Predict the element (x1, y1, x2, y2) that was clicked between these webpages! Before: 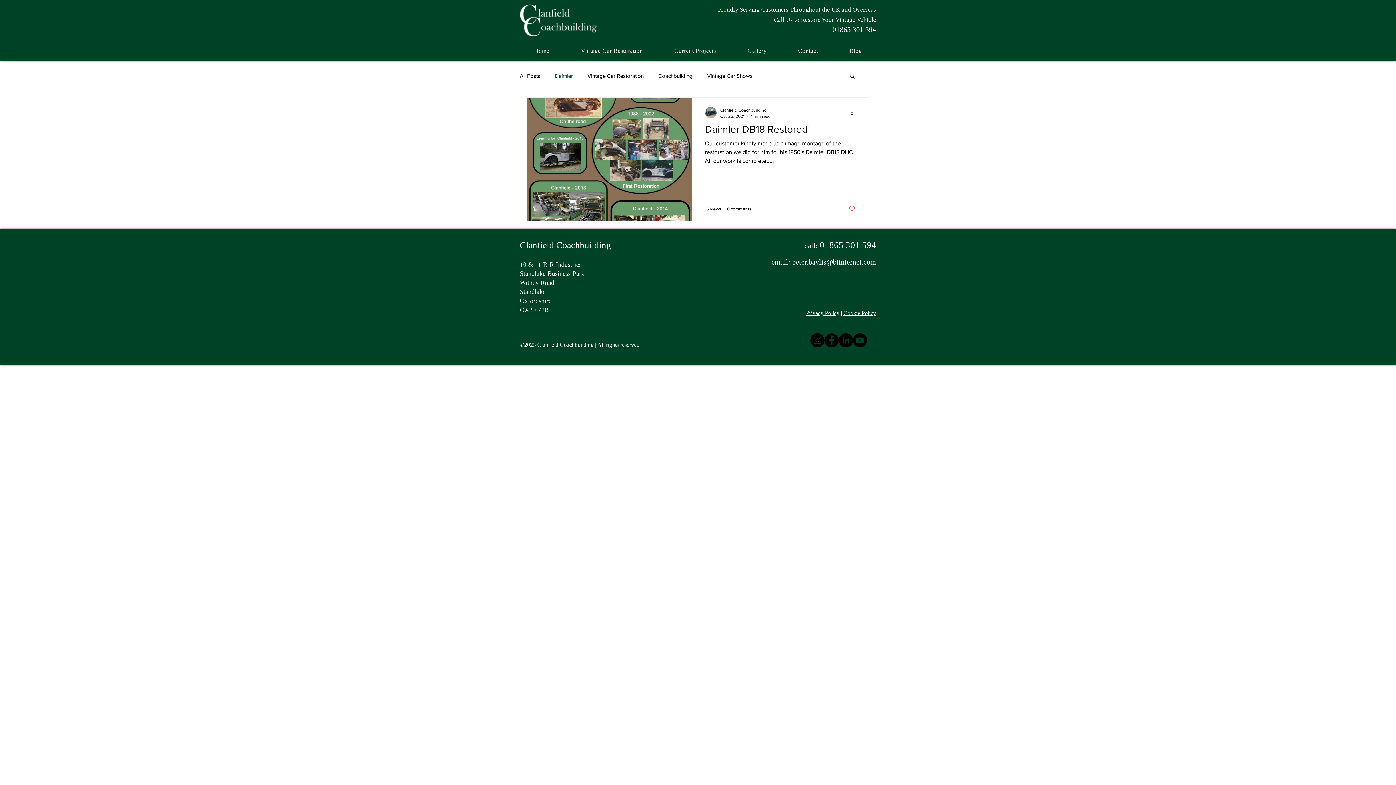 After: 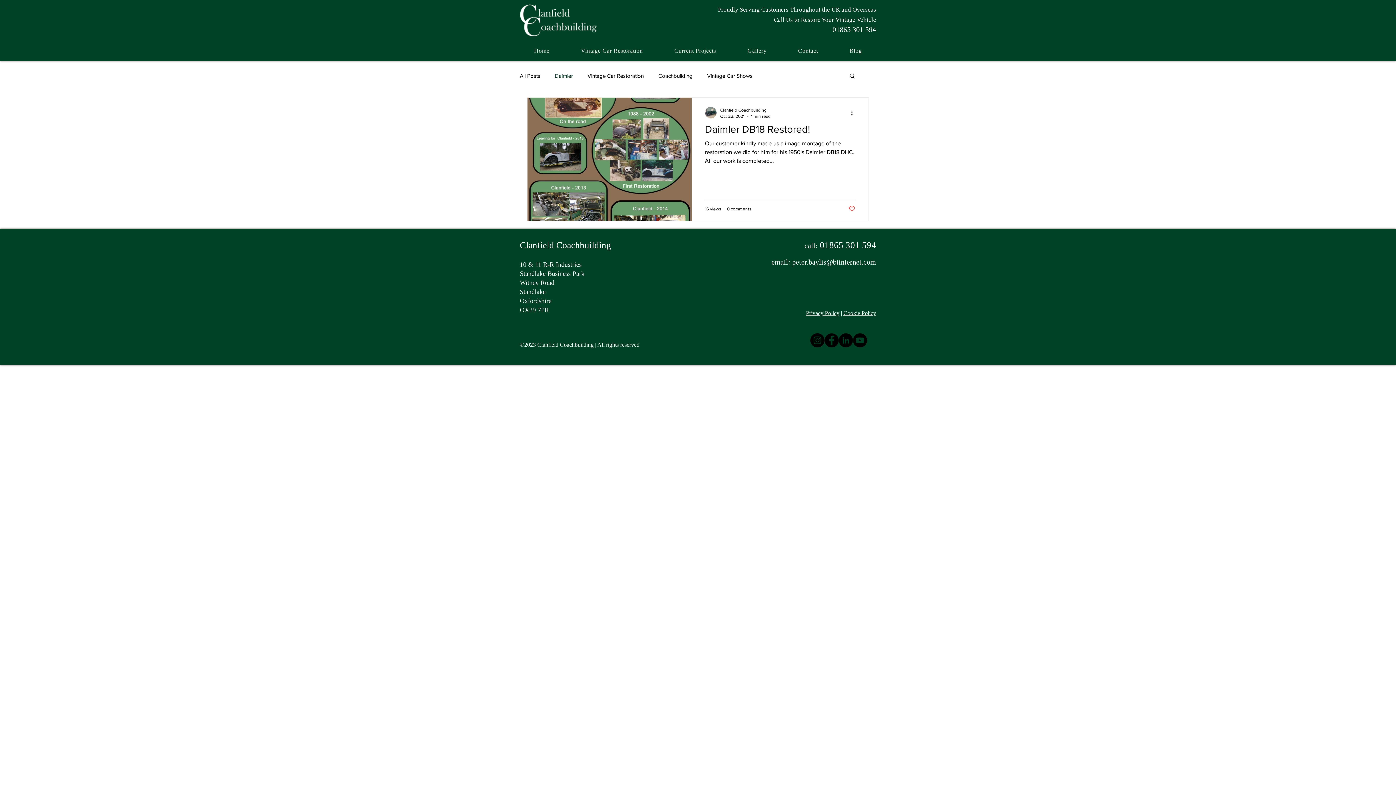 Action: label: Facebook bbox: (824, 333, 838, 347)